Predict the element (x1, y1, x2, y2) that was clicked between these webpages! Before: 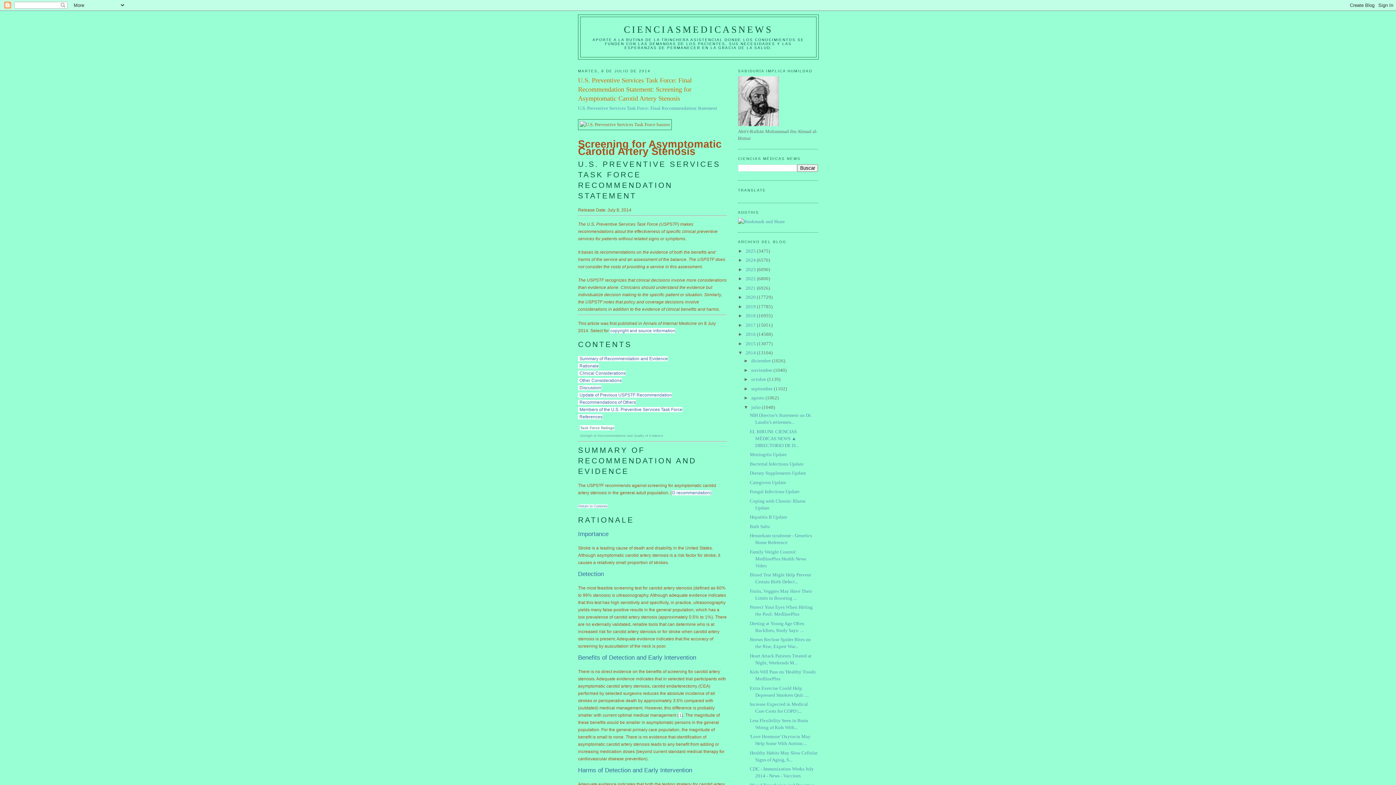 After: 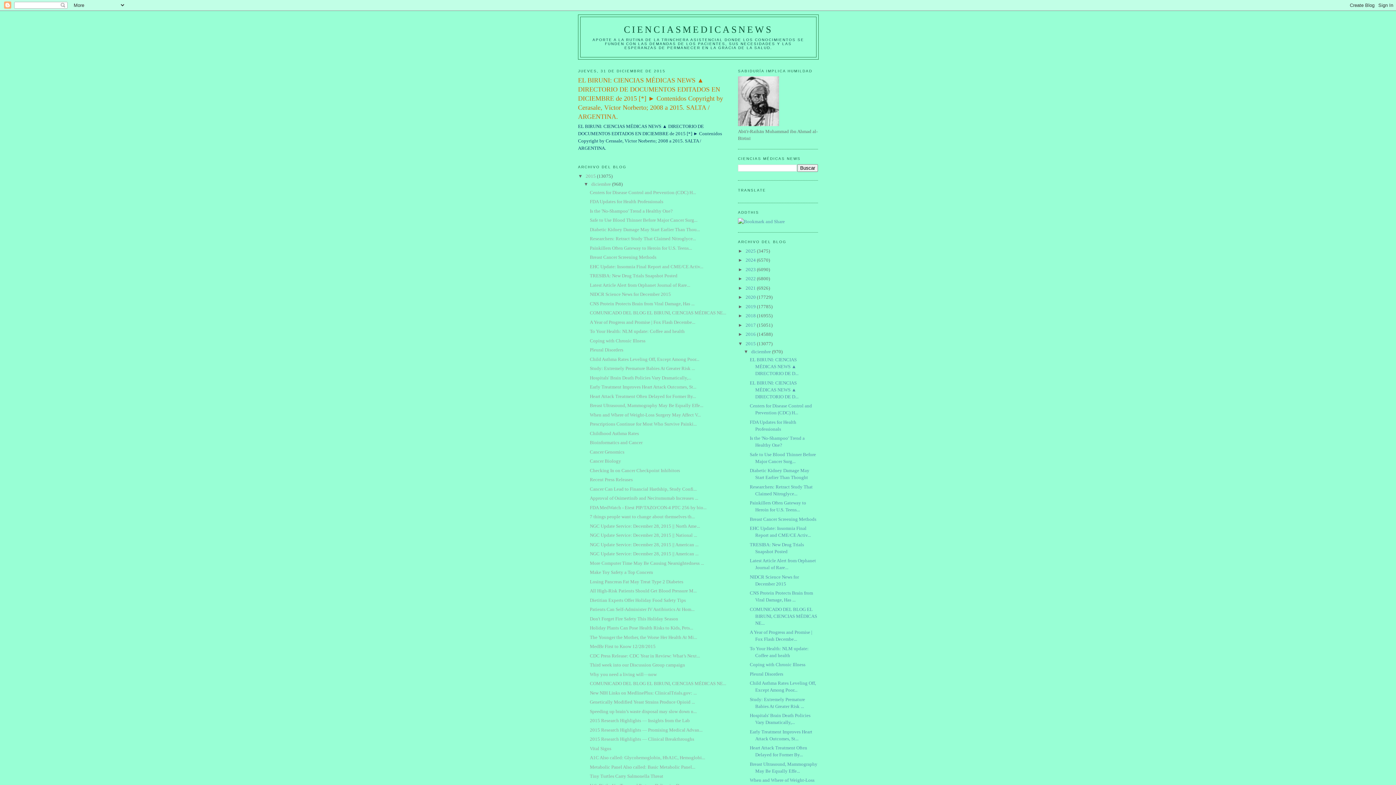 Action: bbox: (745, 340, 757, 346) label: 2015 